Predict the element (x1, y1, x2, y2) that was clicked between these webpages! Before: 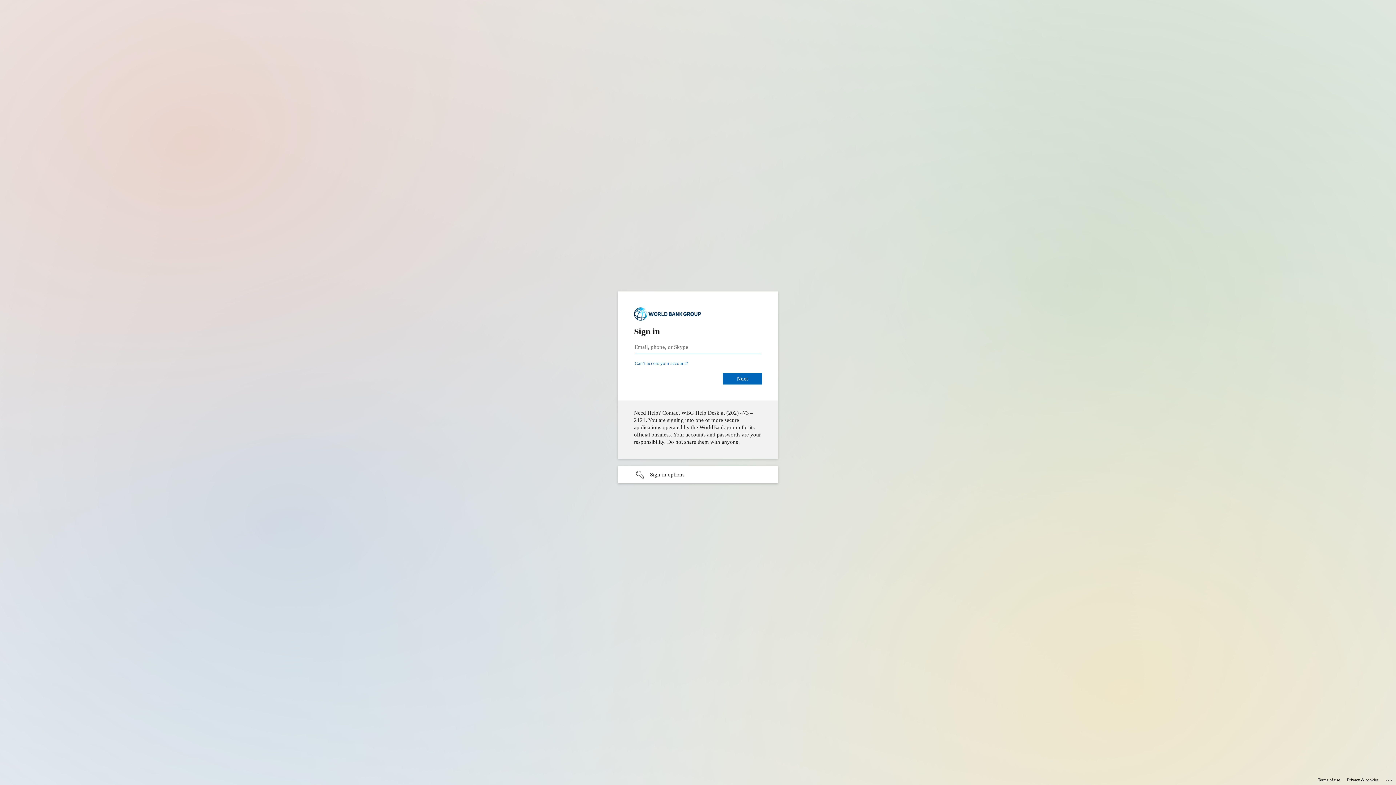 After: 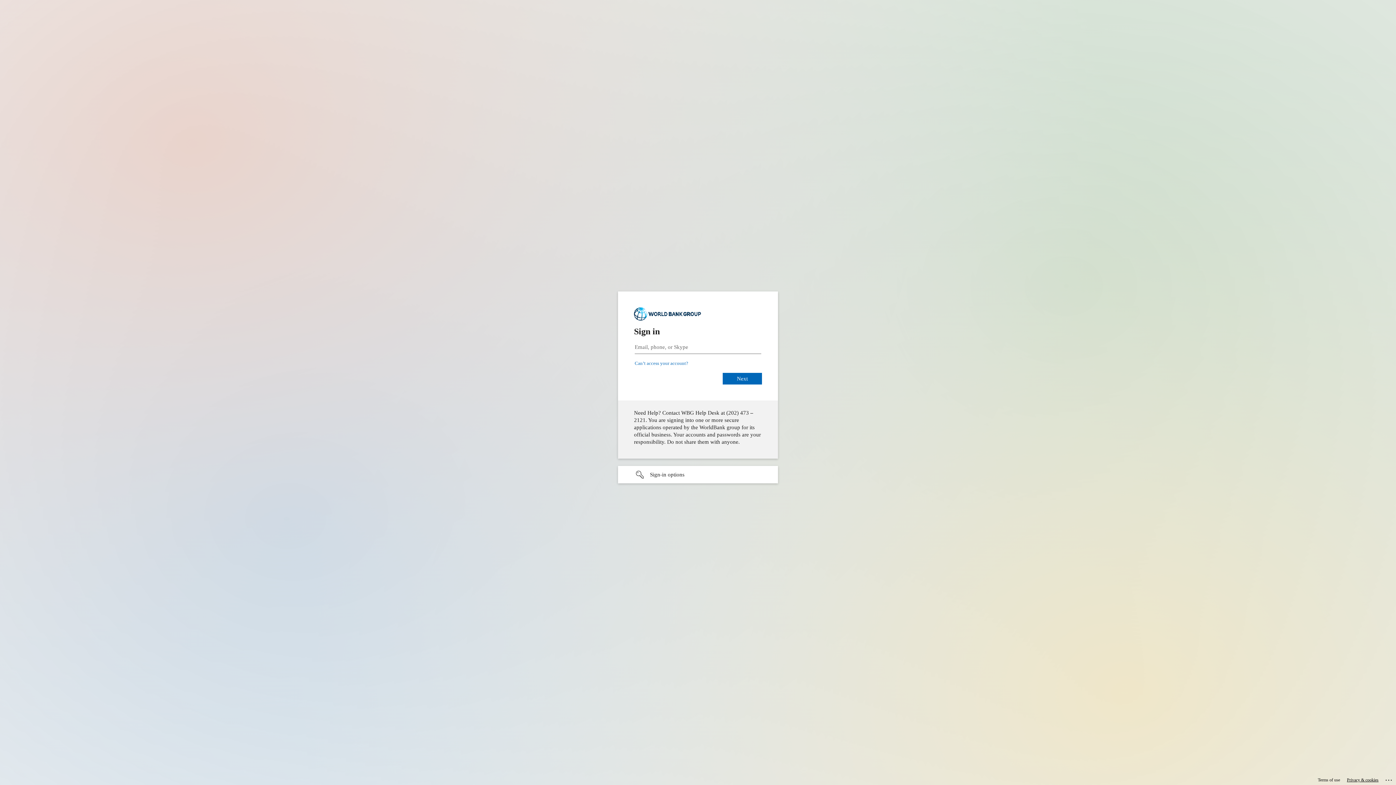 Action: label: Privacy & cookies bbox: (1347, 775, 1378, 785)